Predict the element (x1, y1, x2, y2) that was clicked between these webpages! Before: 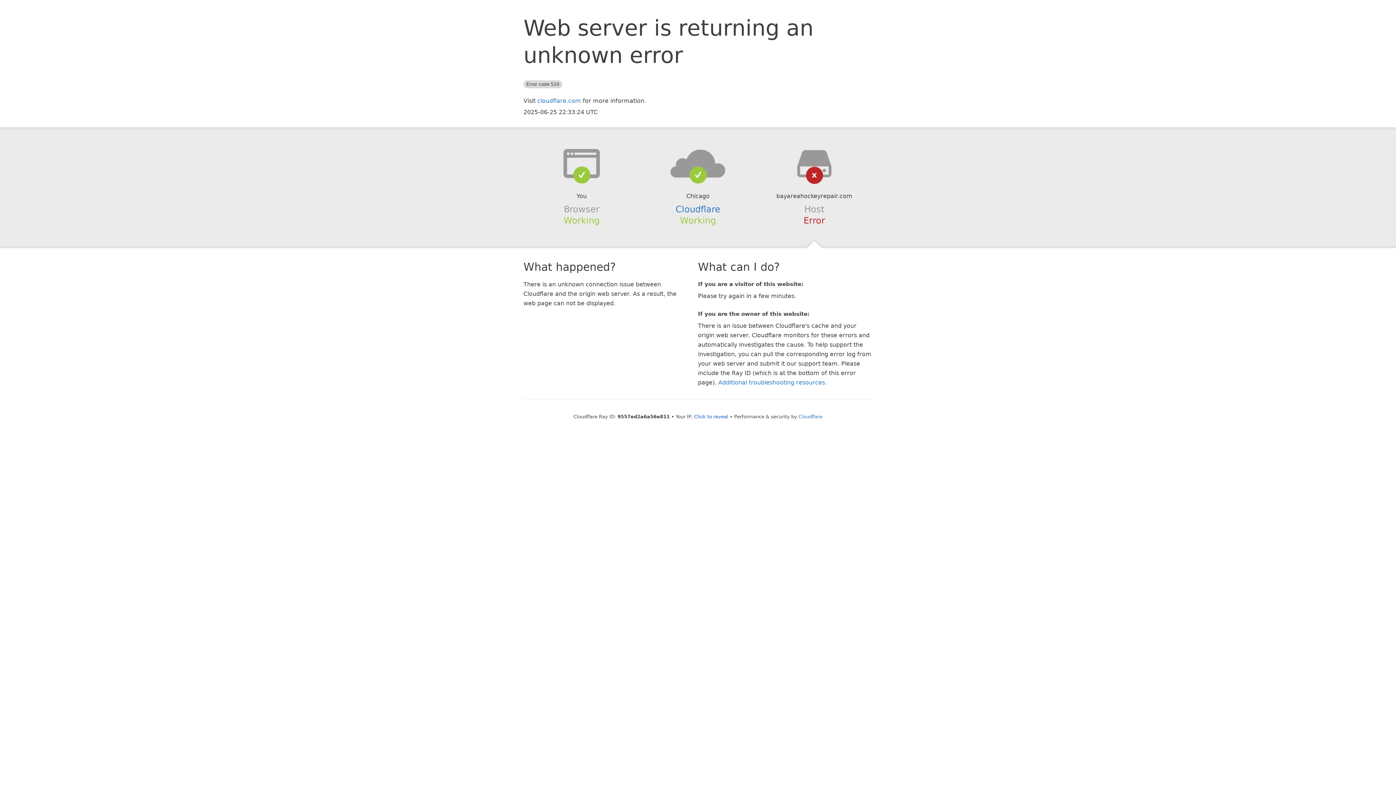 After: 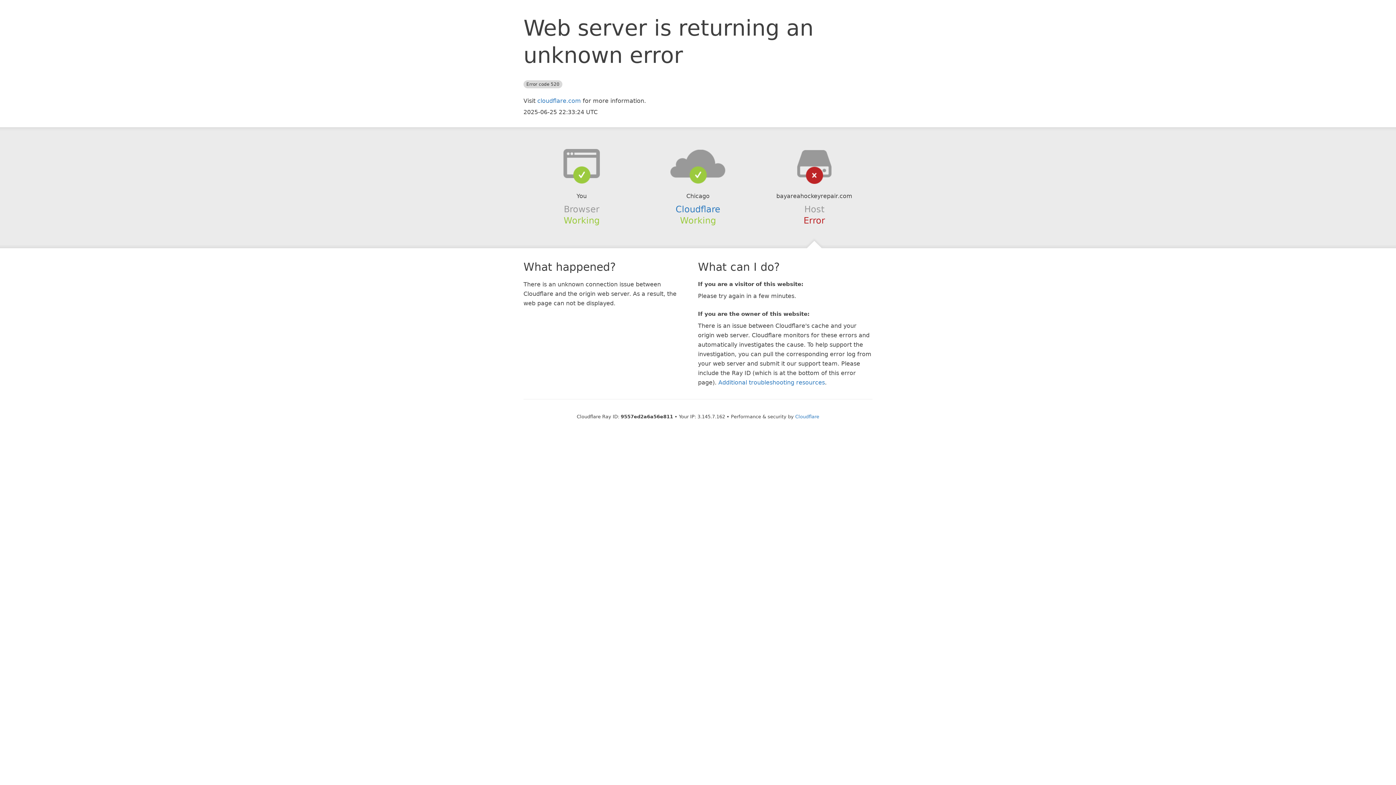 Action: bbox: (694, 414, 728, 419) label: Click to reveal